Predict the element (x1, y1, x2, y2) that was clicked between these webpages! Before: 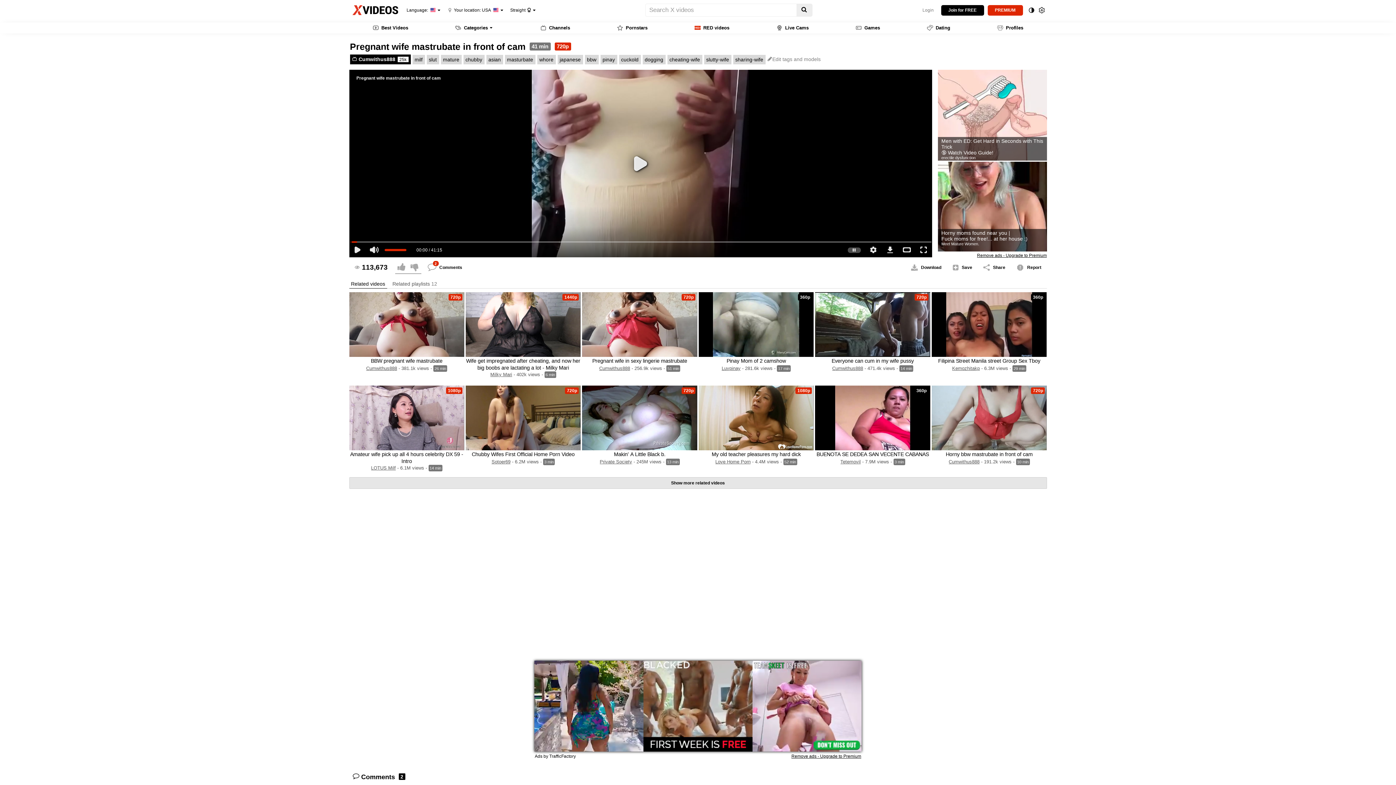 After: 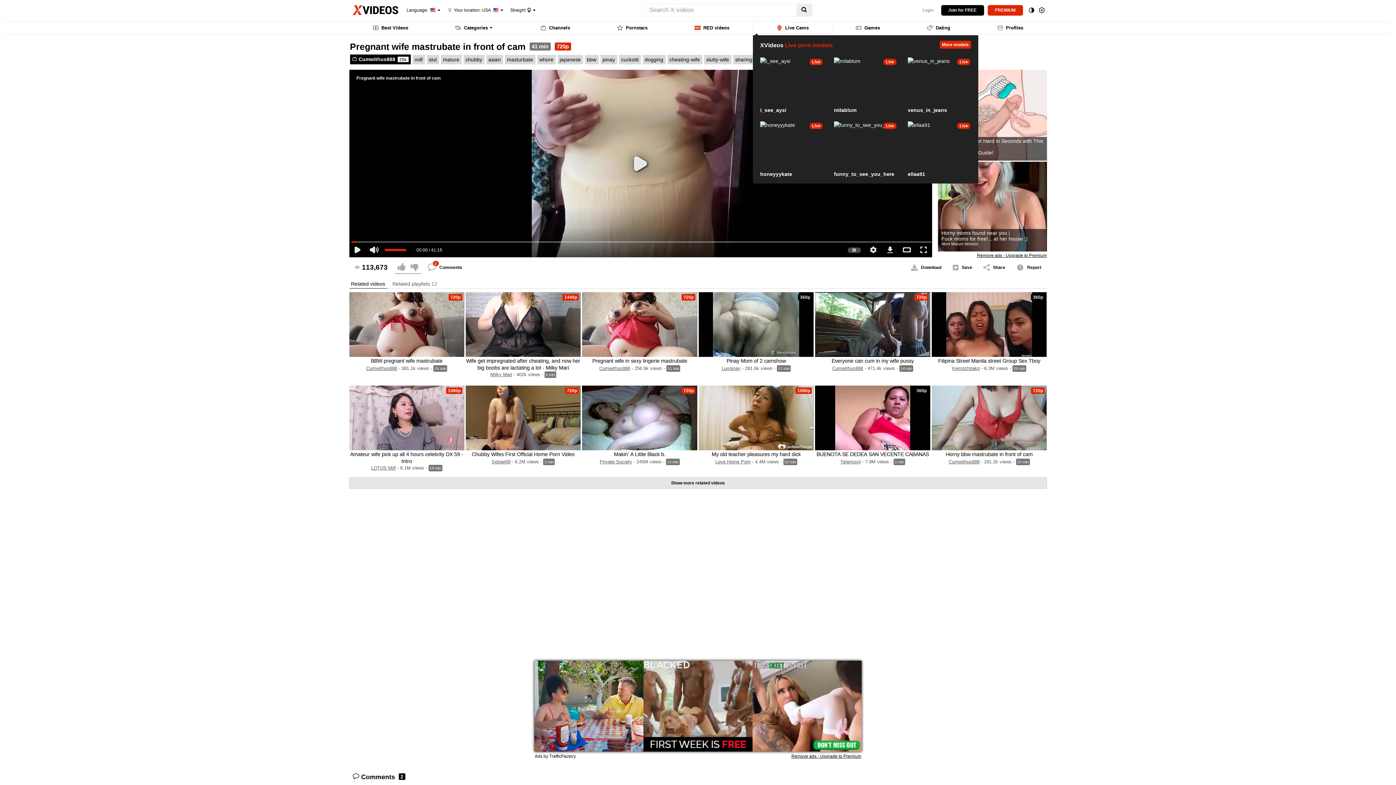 Action: label: Live Cams bbox: (753, 22, 832, 33)